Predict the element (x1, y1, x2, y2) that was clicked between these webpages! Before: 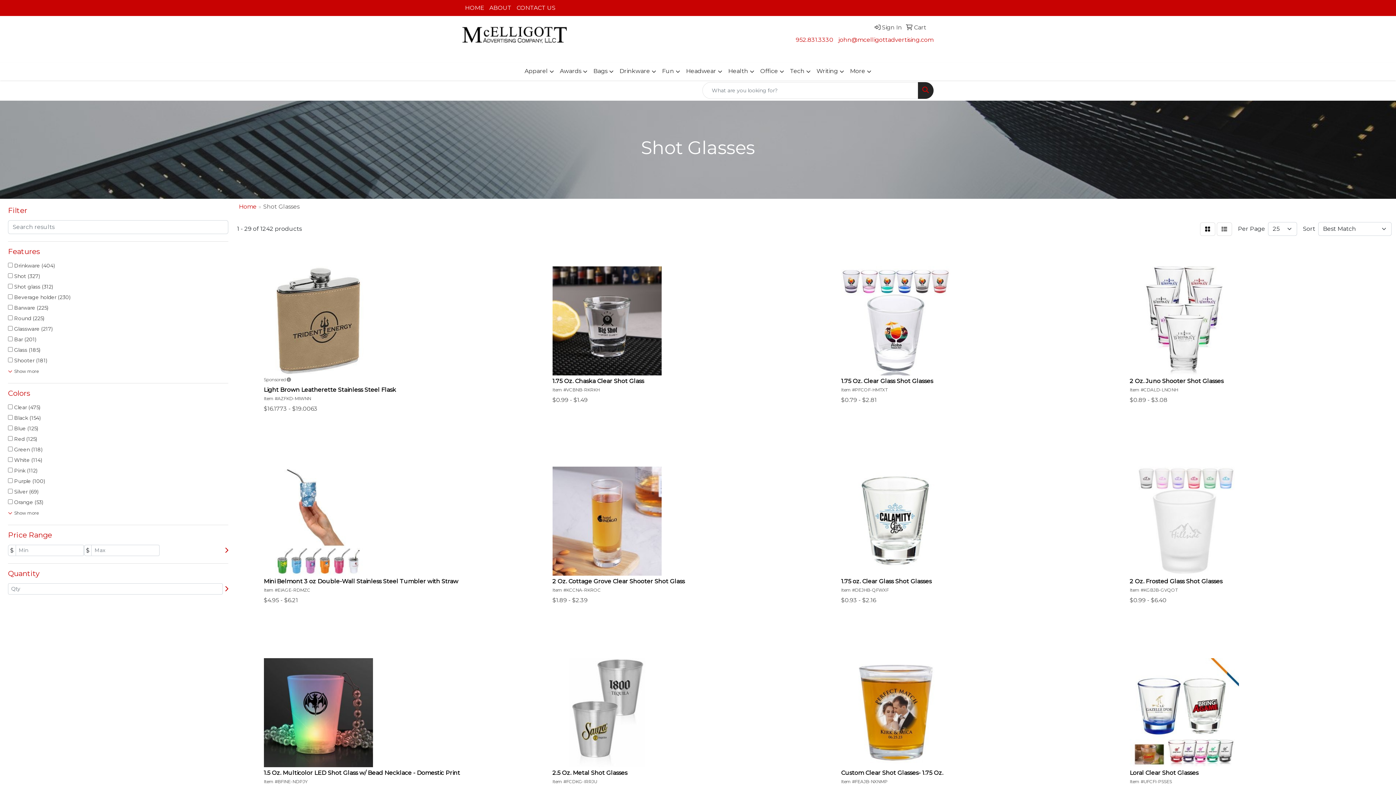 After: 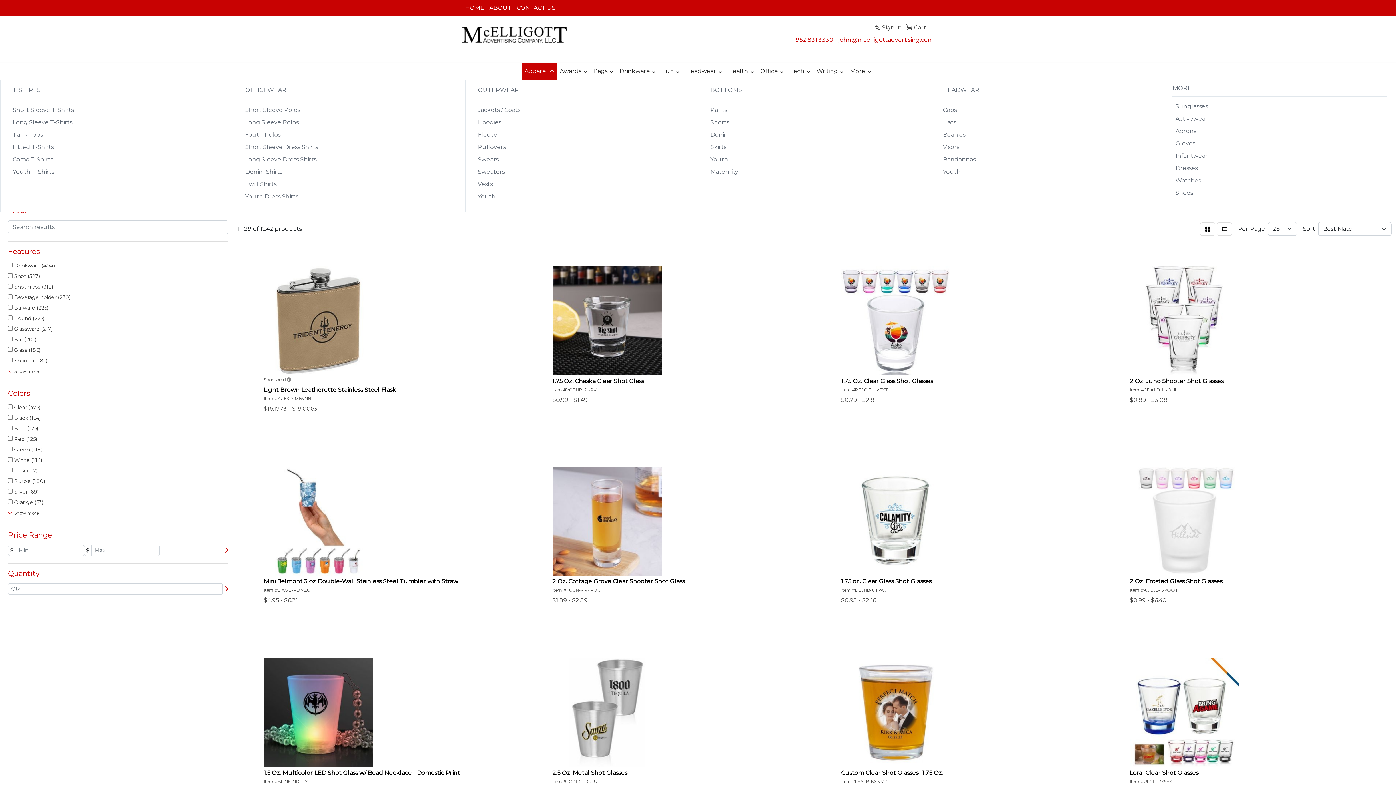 Action: label: Apparel bbox: (521, 62, 557, 80)